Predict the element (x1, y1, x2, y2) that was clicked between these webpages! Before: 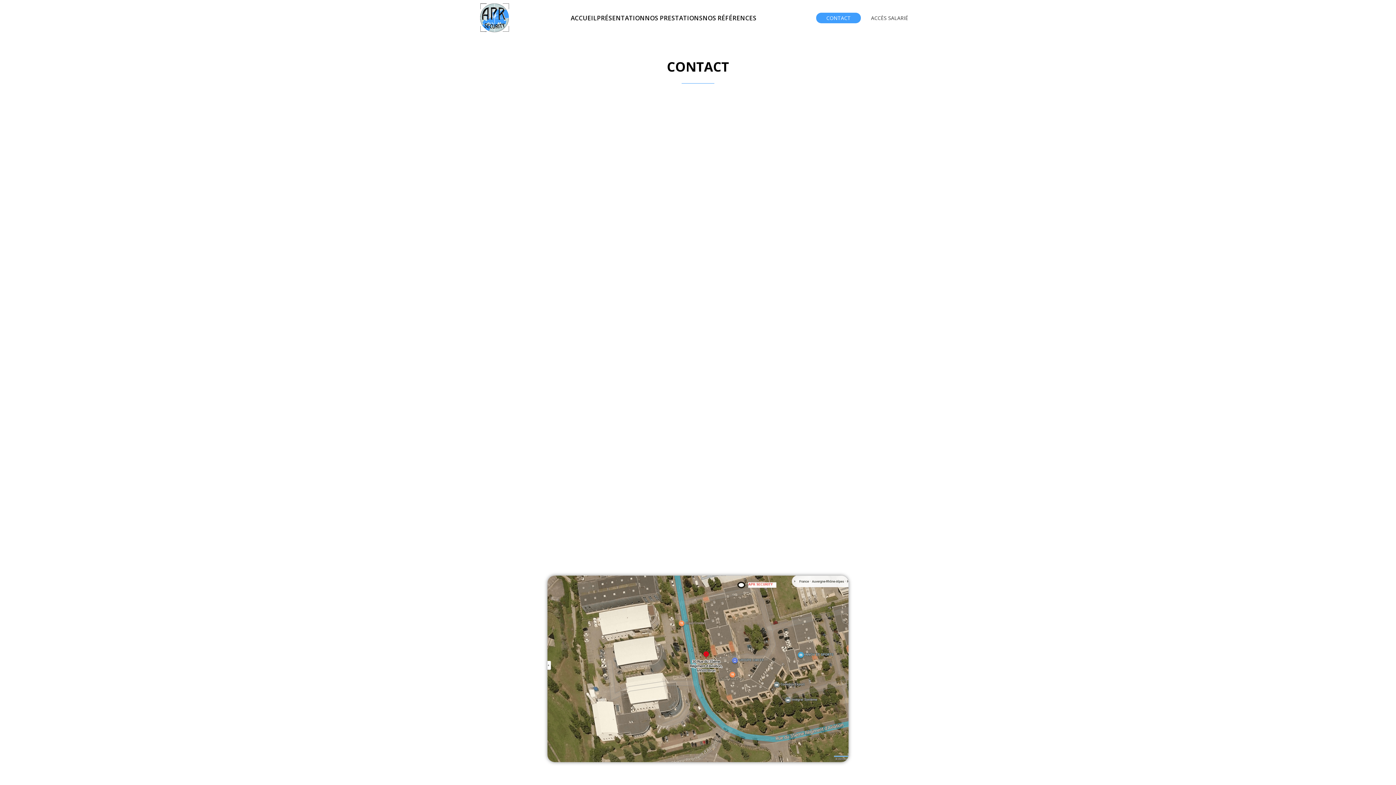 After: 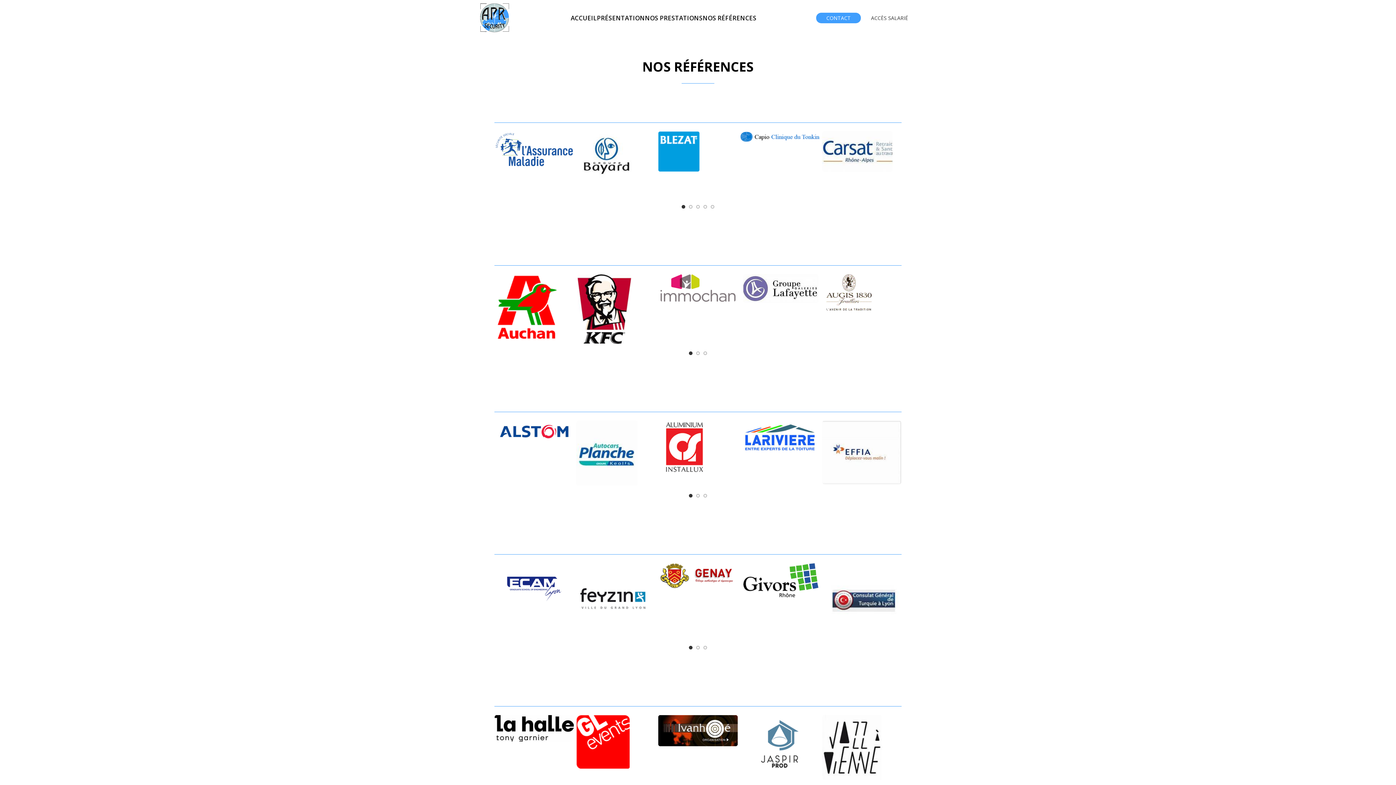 Action: label: NOS RÉFÉRENCES bbox: (702, 10, 756, 25)